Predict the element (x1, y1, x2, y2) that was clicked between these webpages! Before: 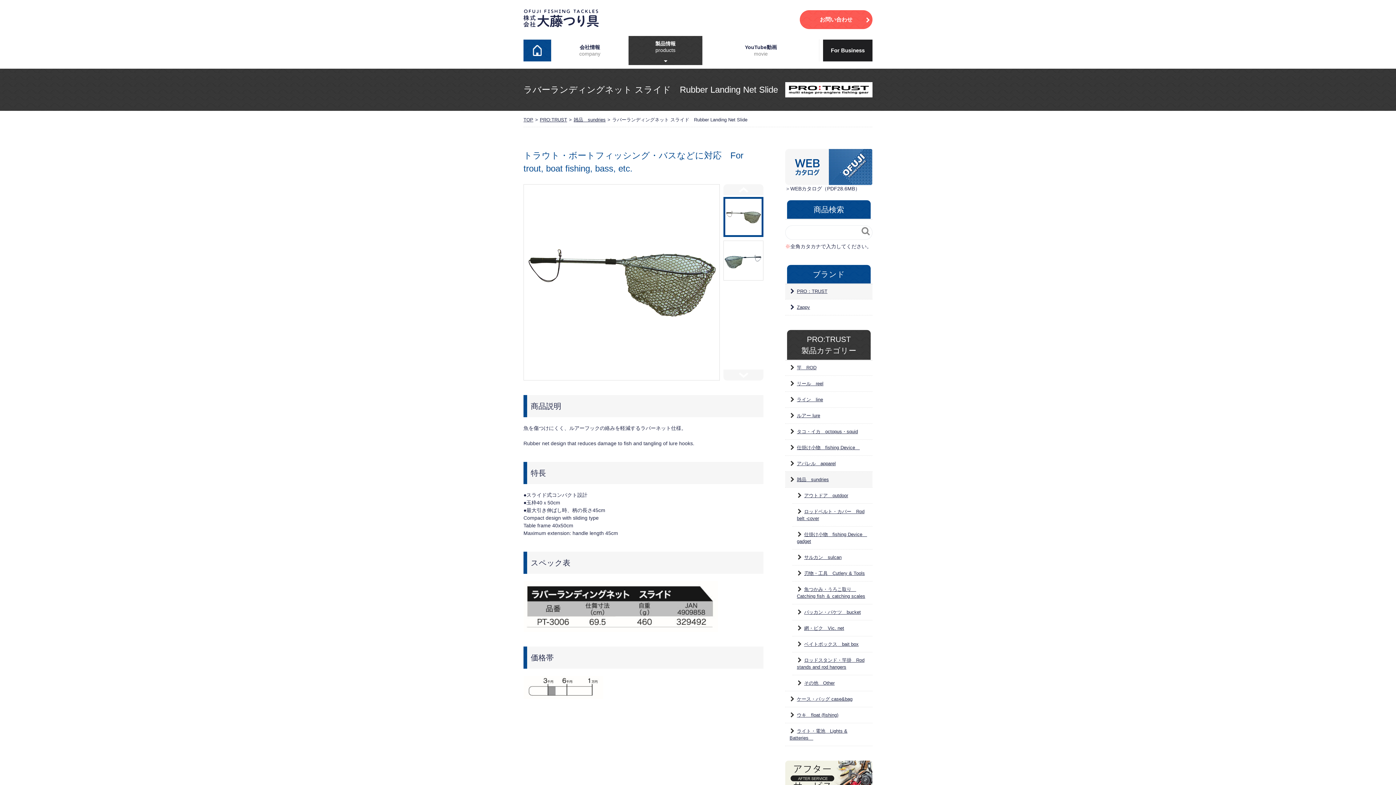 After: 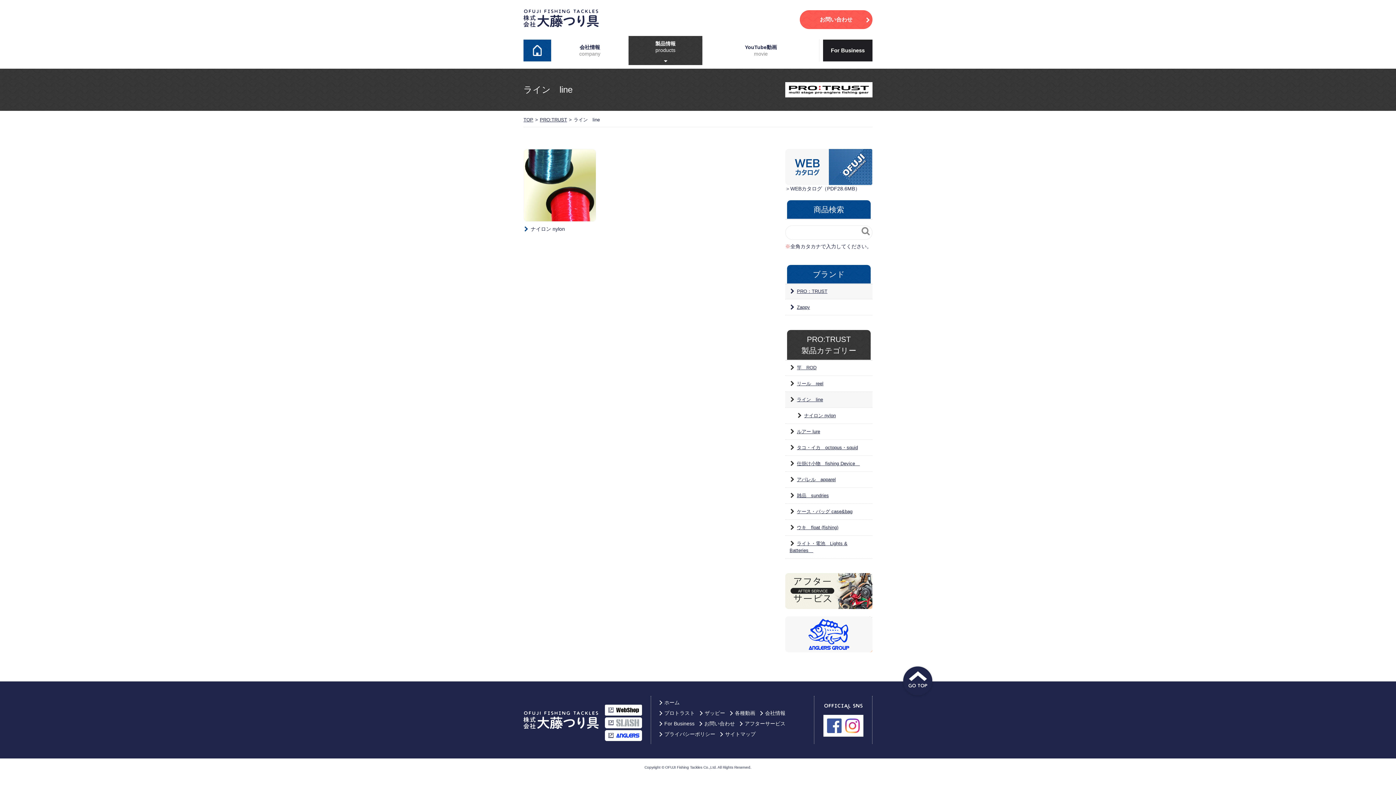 Action: bbox: (785, 392, 872, 407) label: ライン　line